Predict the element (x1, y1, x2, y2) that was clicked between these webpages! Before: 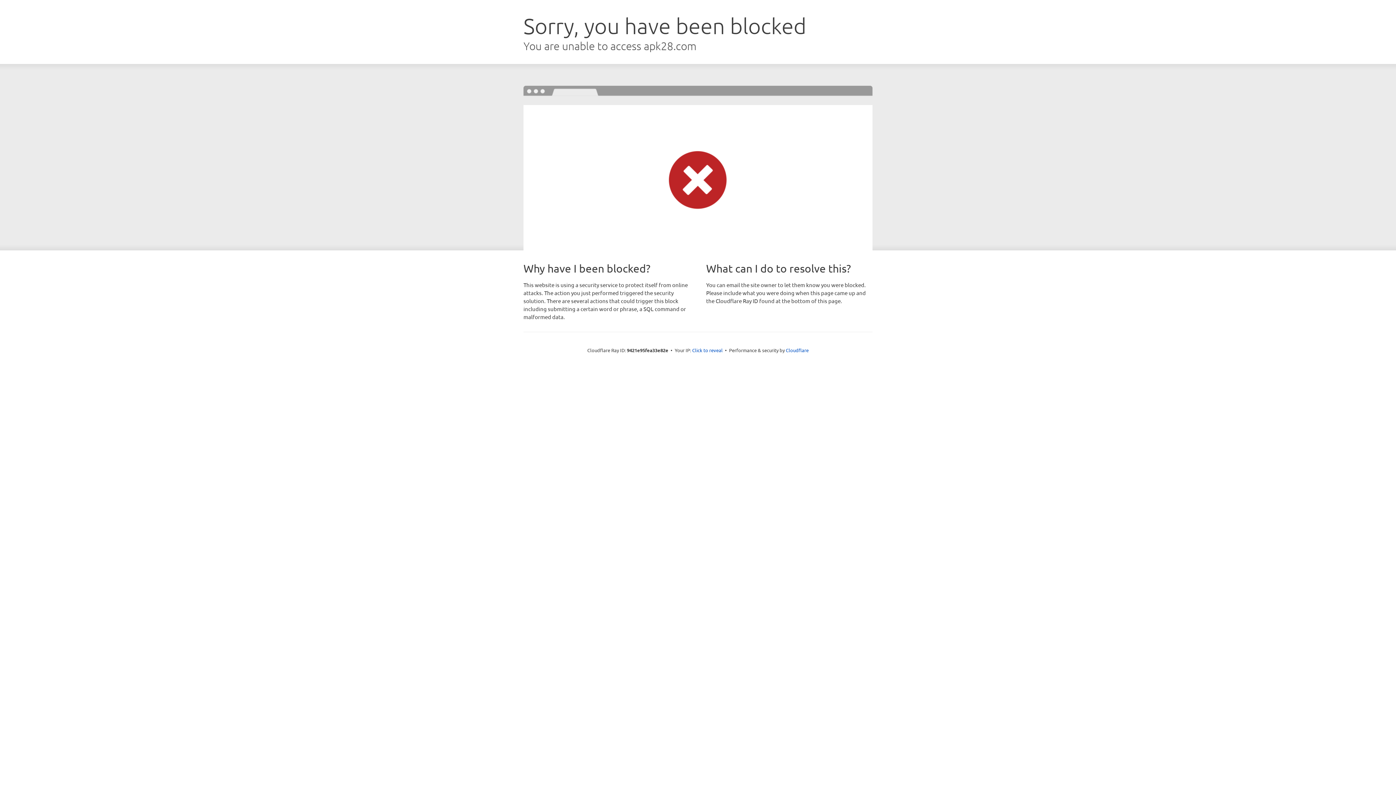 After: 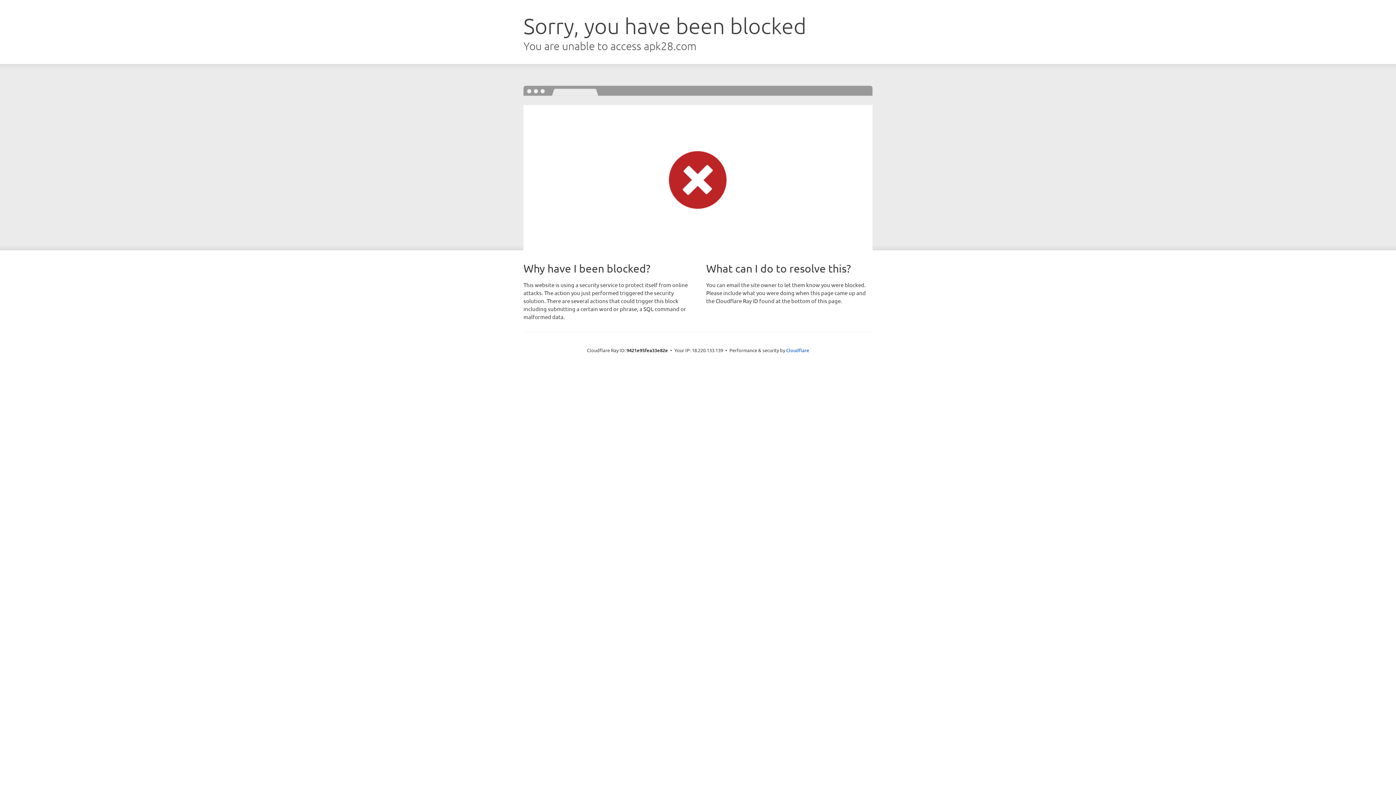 Action: bbox: (692, 346, 722, 353) label: Click to reveal